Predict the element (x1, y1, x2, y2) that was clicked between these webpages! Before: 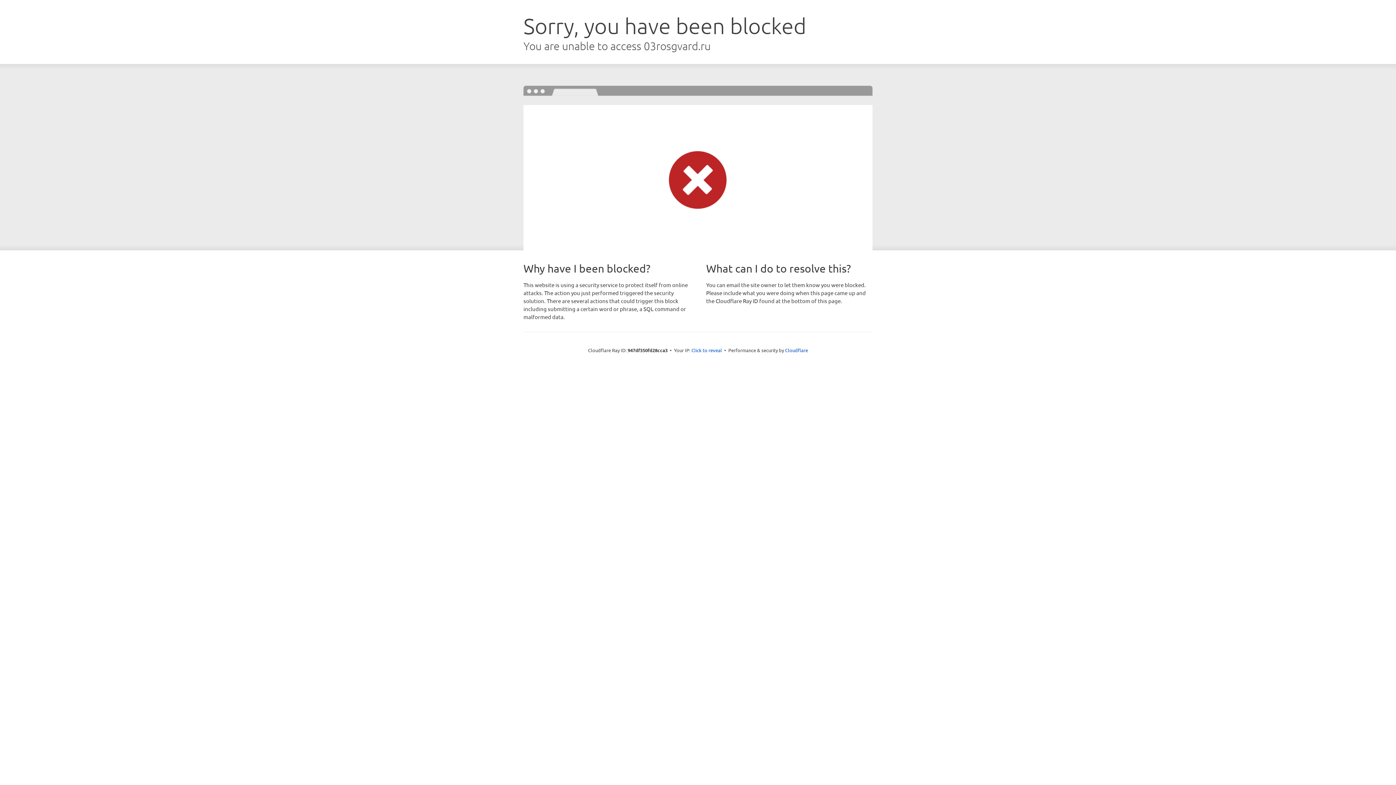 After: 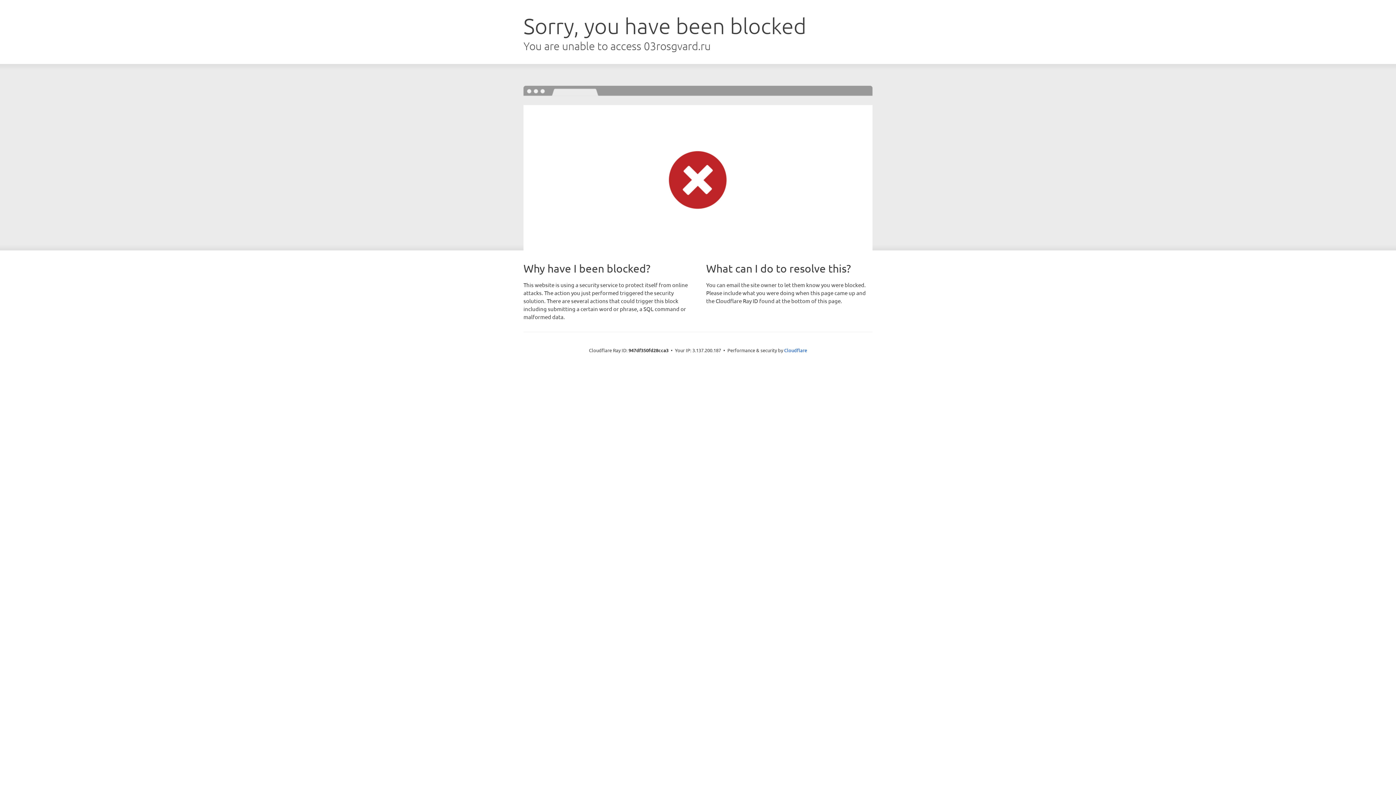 Action: bbox: (691, 346, 722, 353) label: Click to reveal